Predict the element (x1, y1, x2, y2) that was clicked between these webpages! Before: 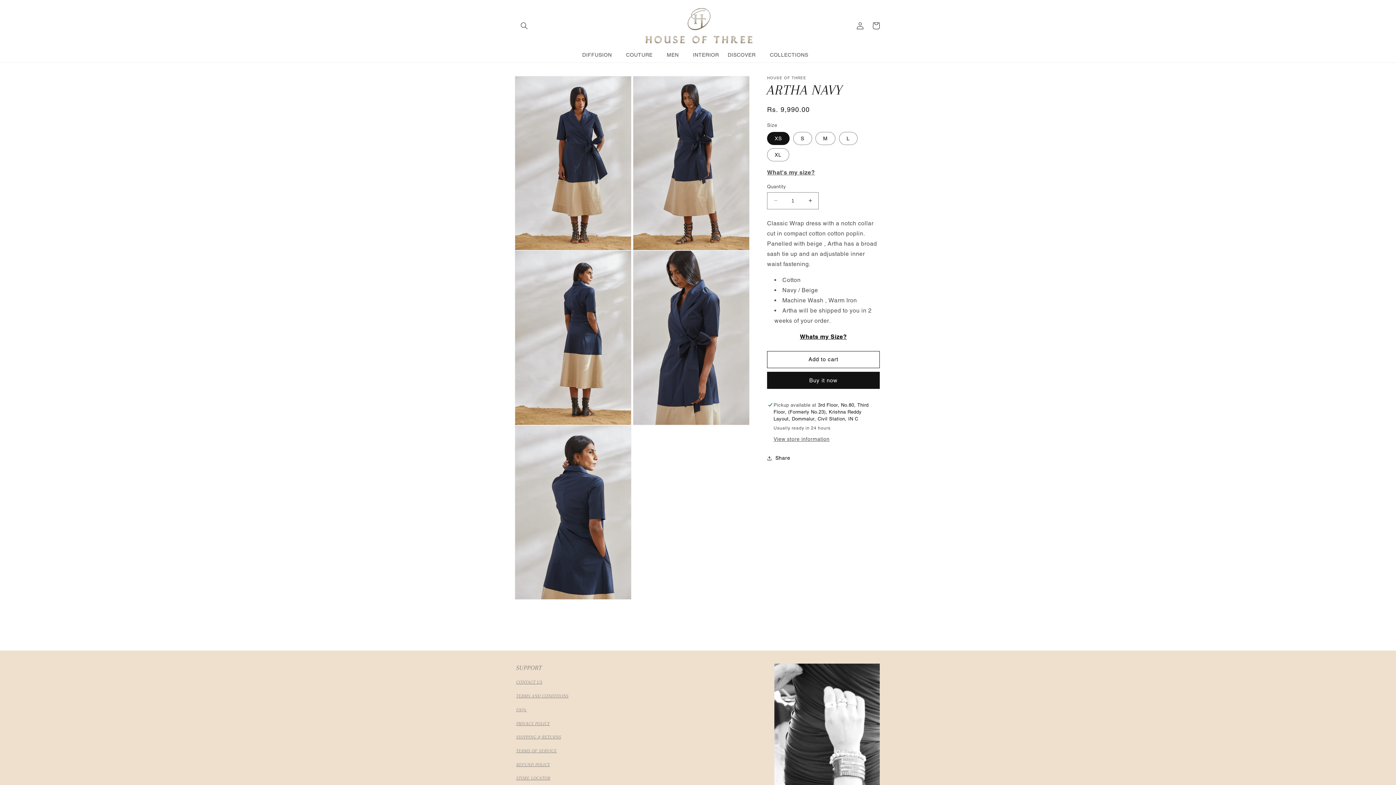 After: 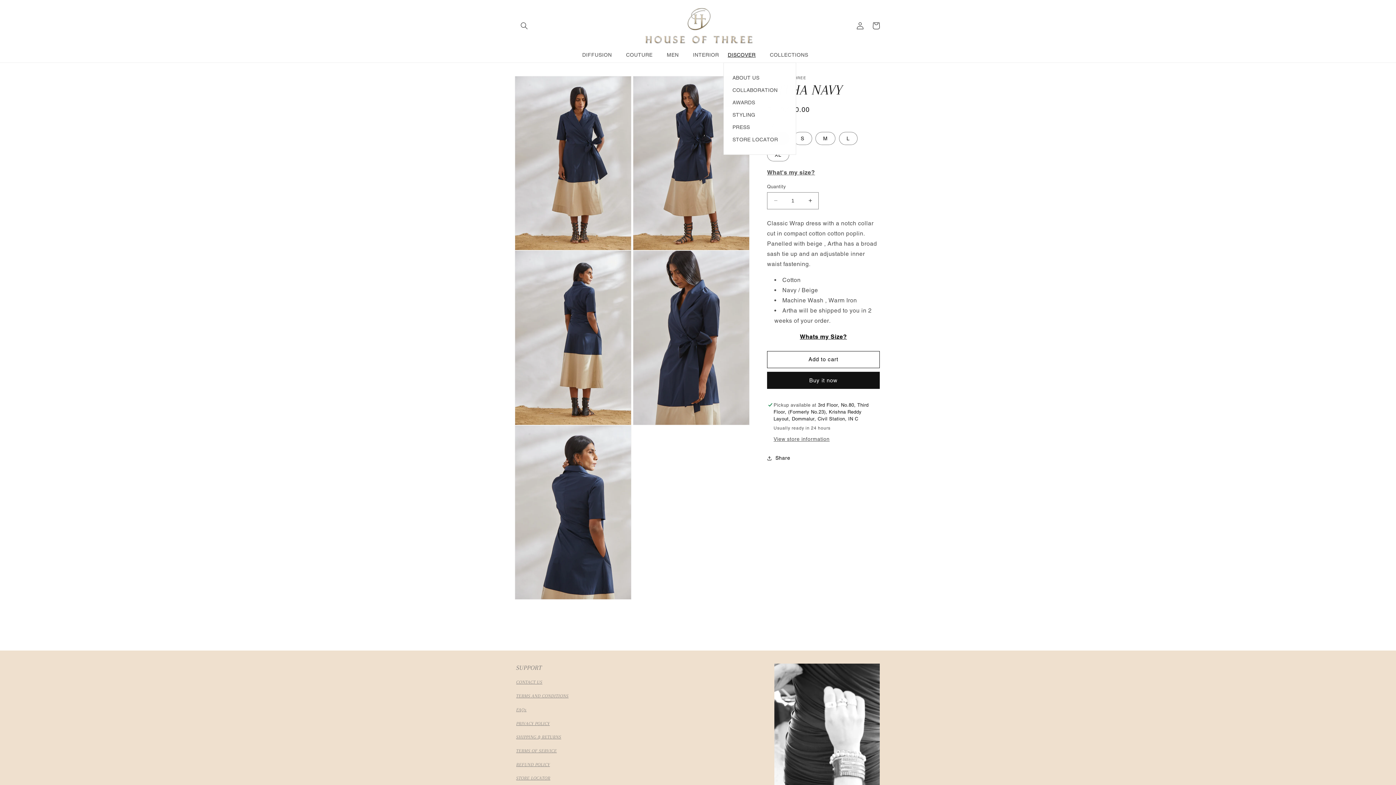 Action: bbox: (723, 47, 765, 62) label: DISCOVER